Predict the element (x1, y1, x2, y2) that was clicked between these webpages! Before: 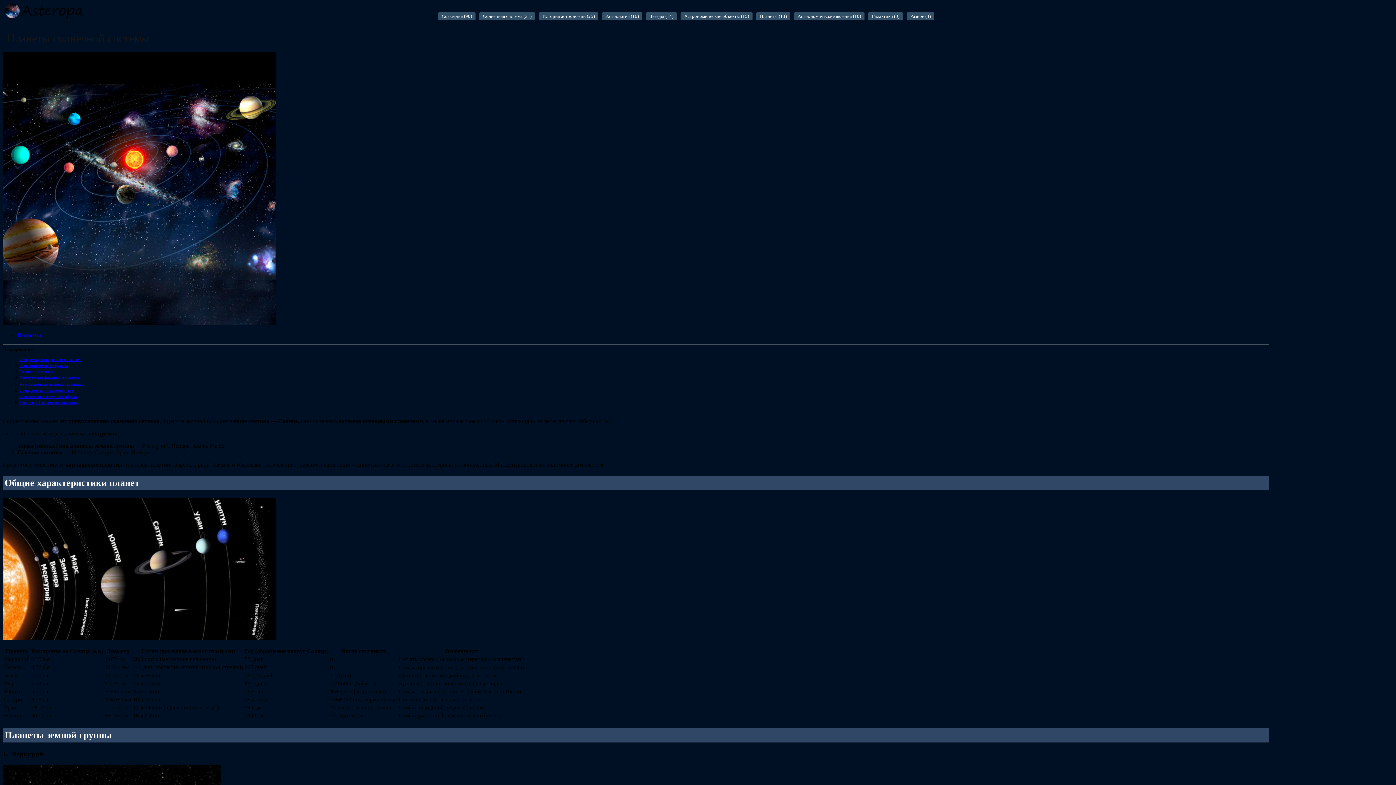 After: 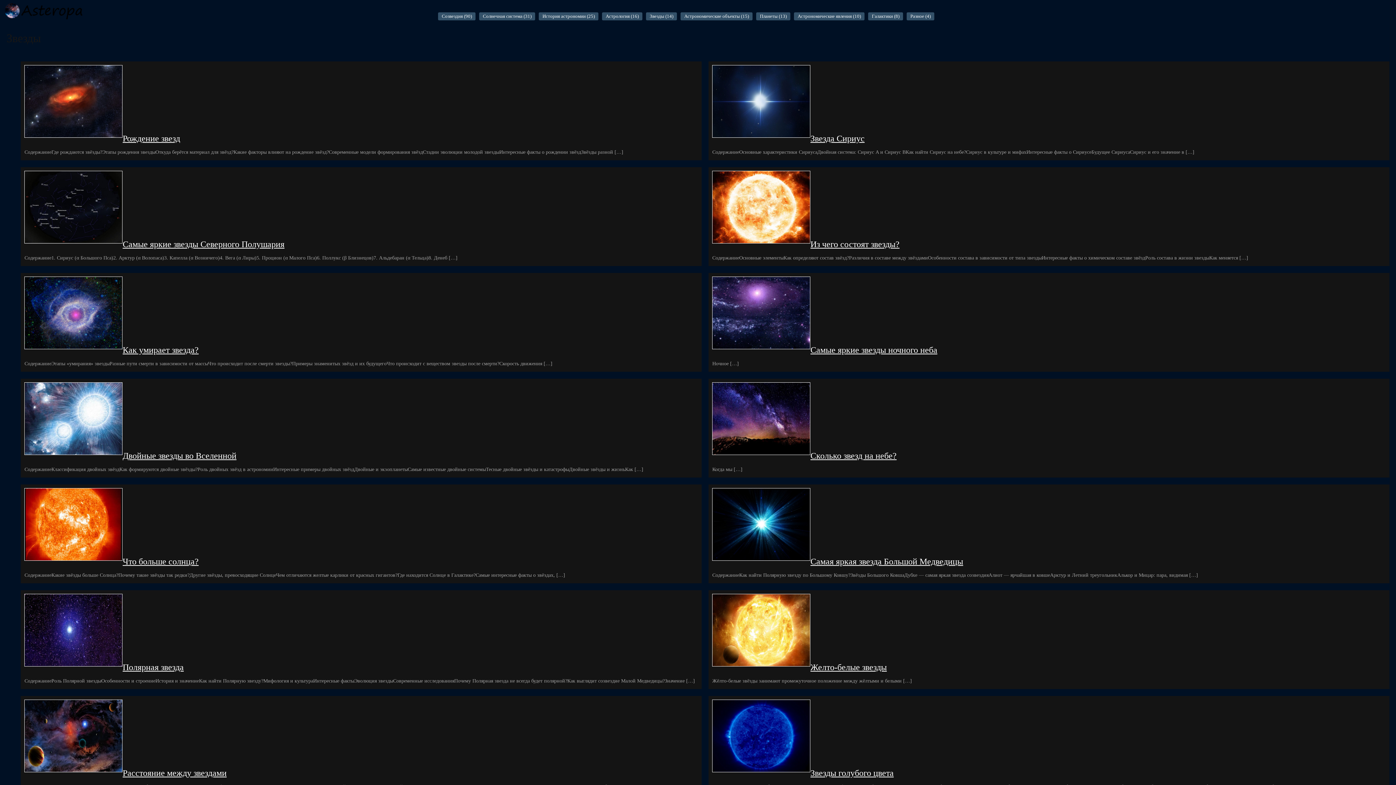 Action: label: Звезды (14) bbox: (646, 12, 677, 20)